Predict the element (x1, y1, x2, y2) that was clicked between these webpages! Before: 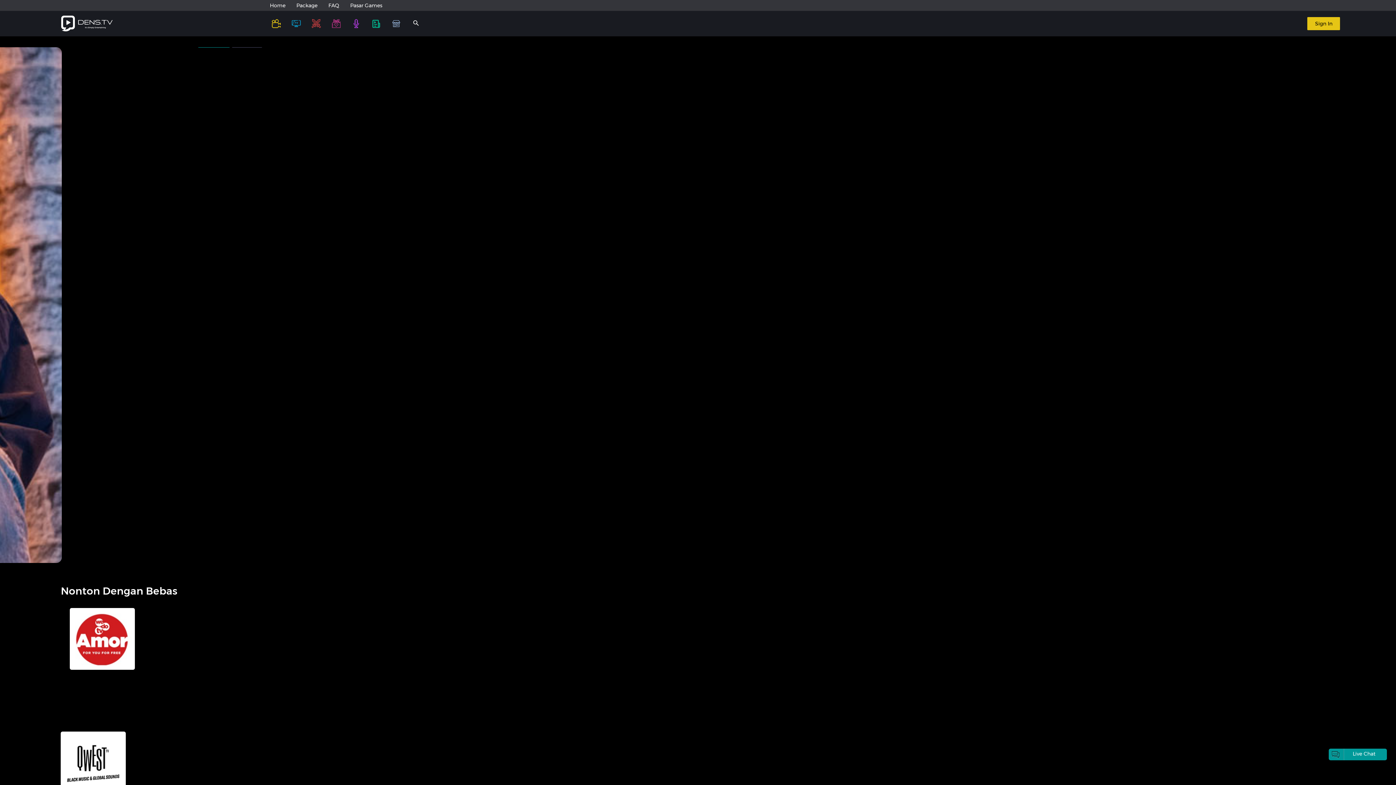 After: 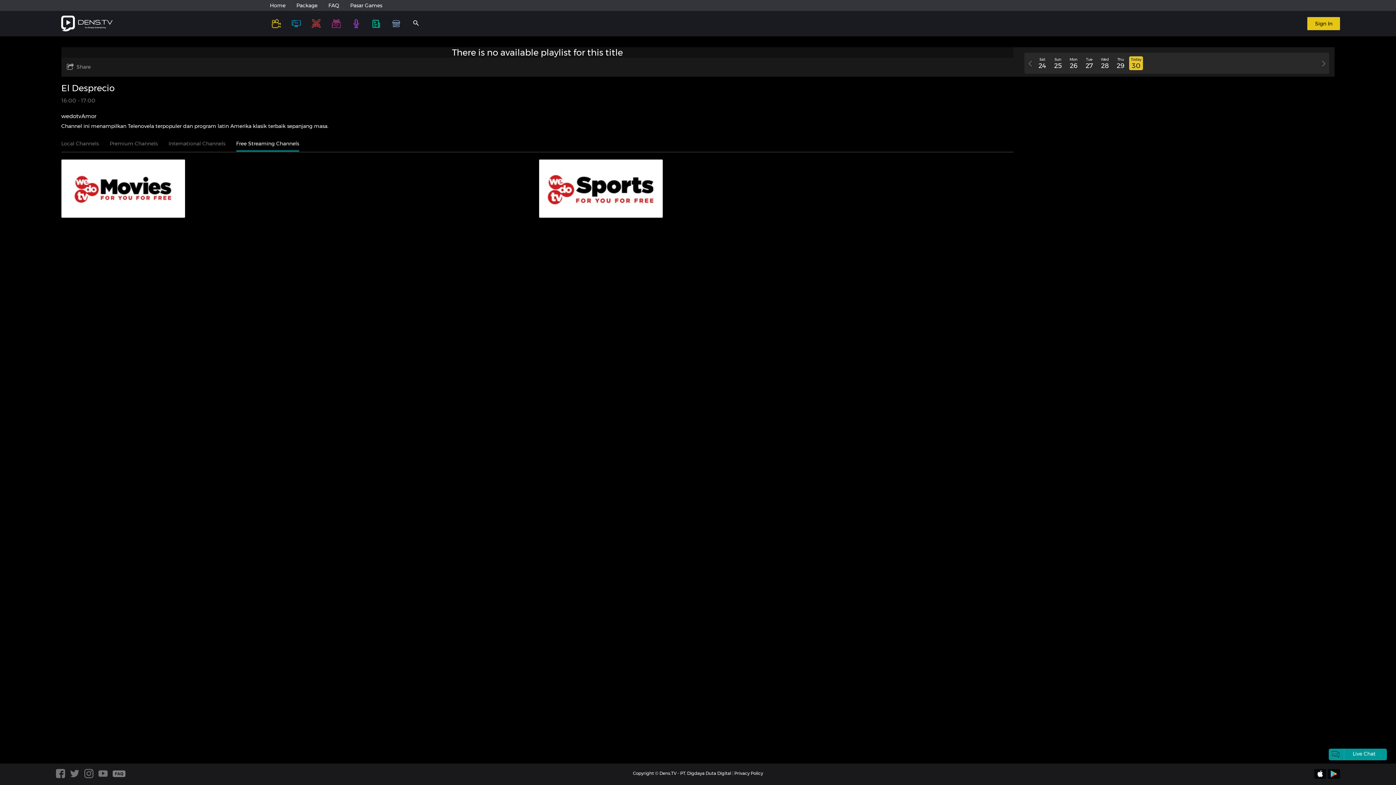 Action: bbox: (69, 608, 134, 670)